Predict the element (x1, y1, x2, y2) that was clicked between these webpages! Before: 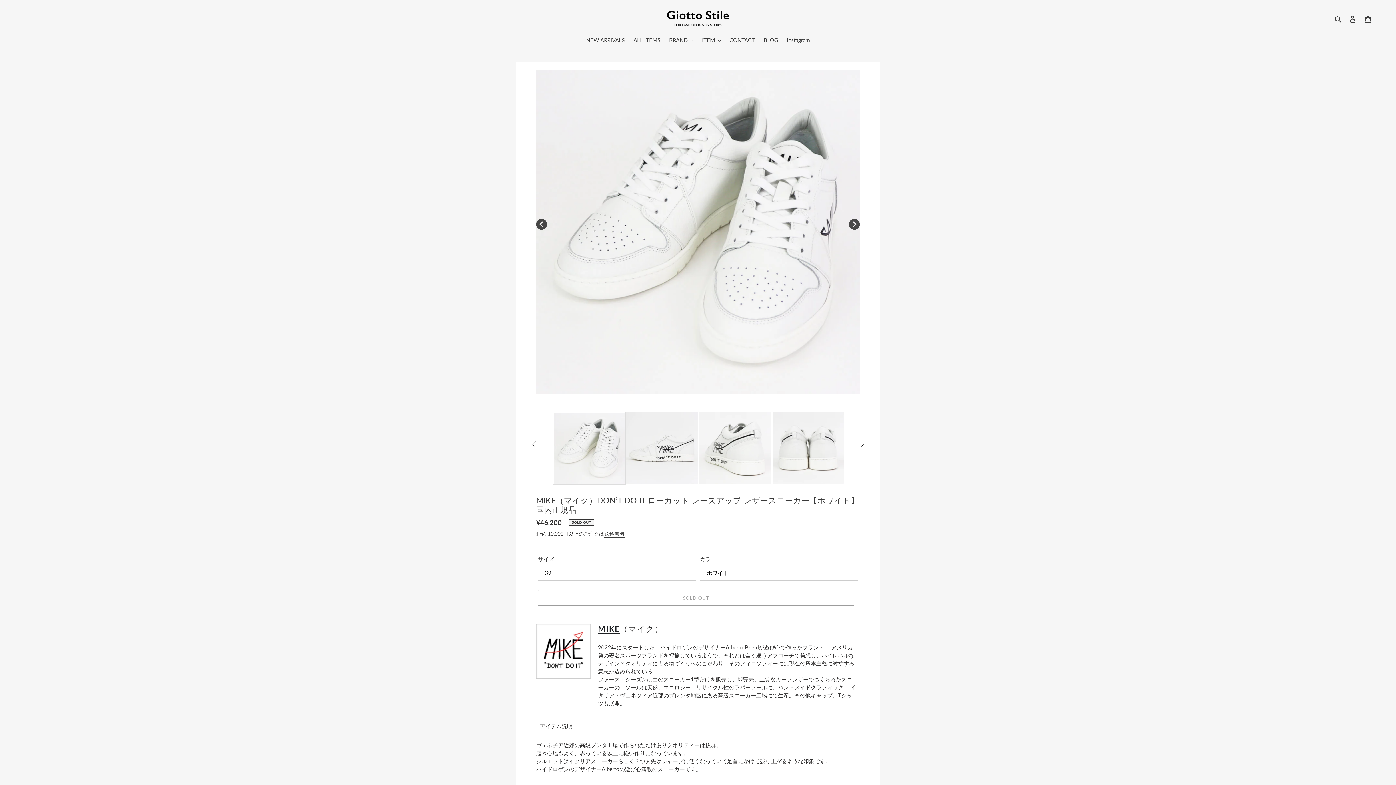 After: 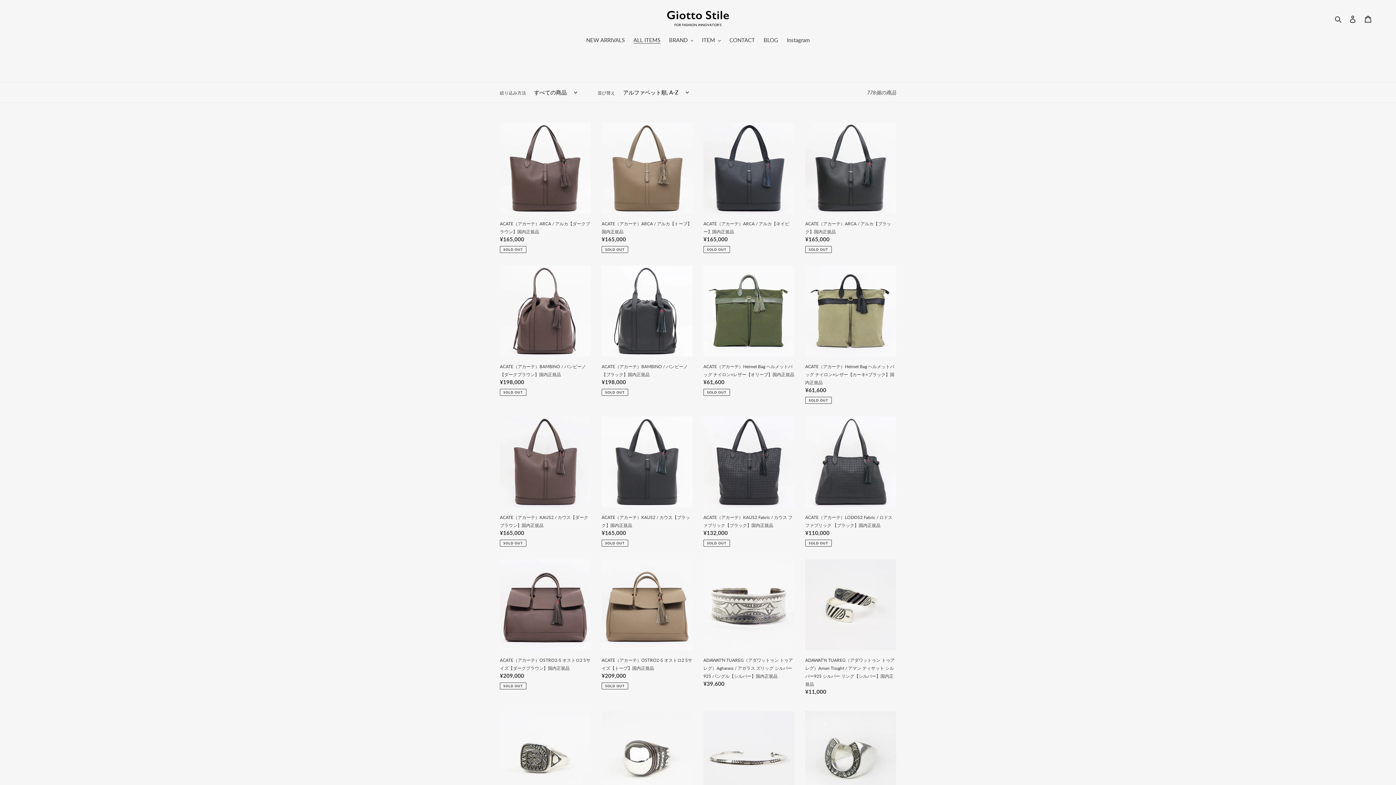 Action: bbox: (630, 35, 664, 44) label: ALL ITEMS